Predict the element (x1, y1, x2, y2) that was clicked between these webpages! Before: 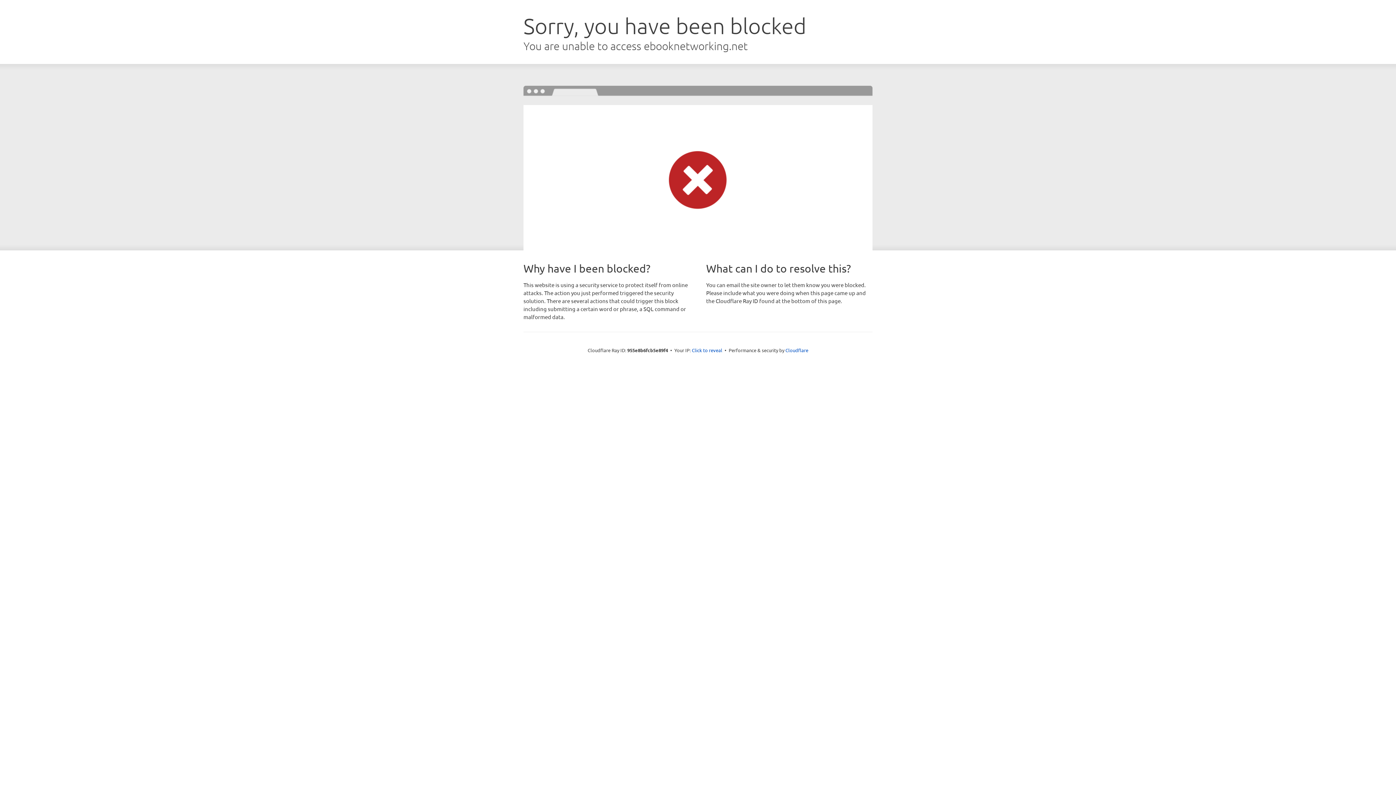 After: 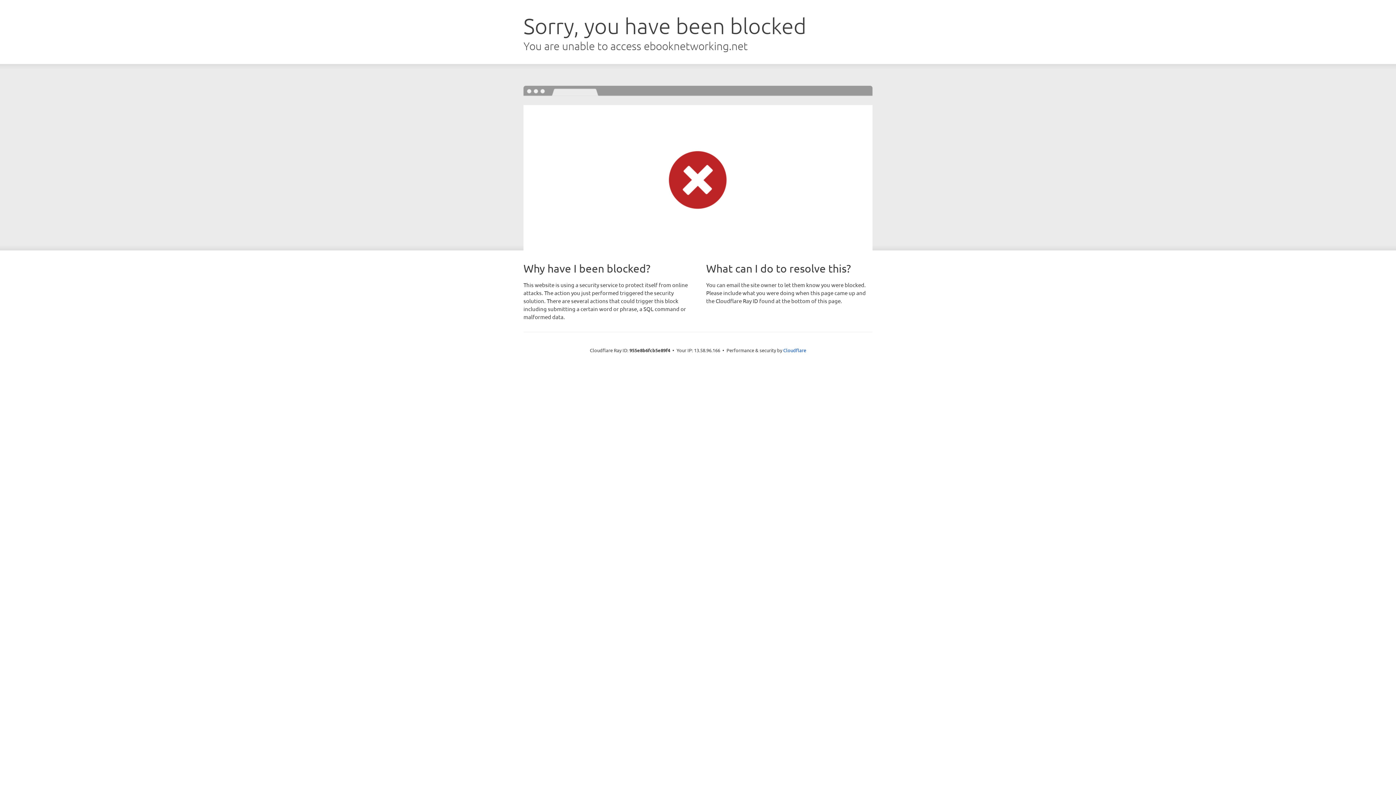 Action: label: Click to reveal bbox: (692, 346, 722, 353)